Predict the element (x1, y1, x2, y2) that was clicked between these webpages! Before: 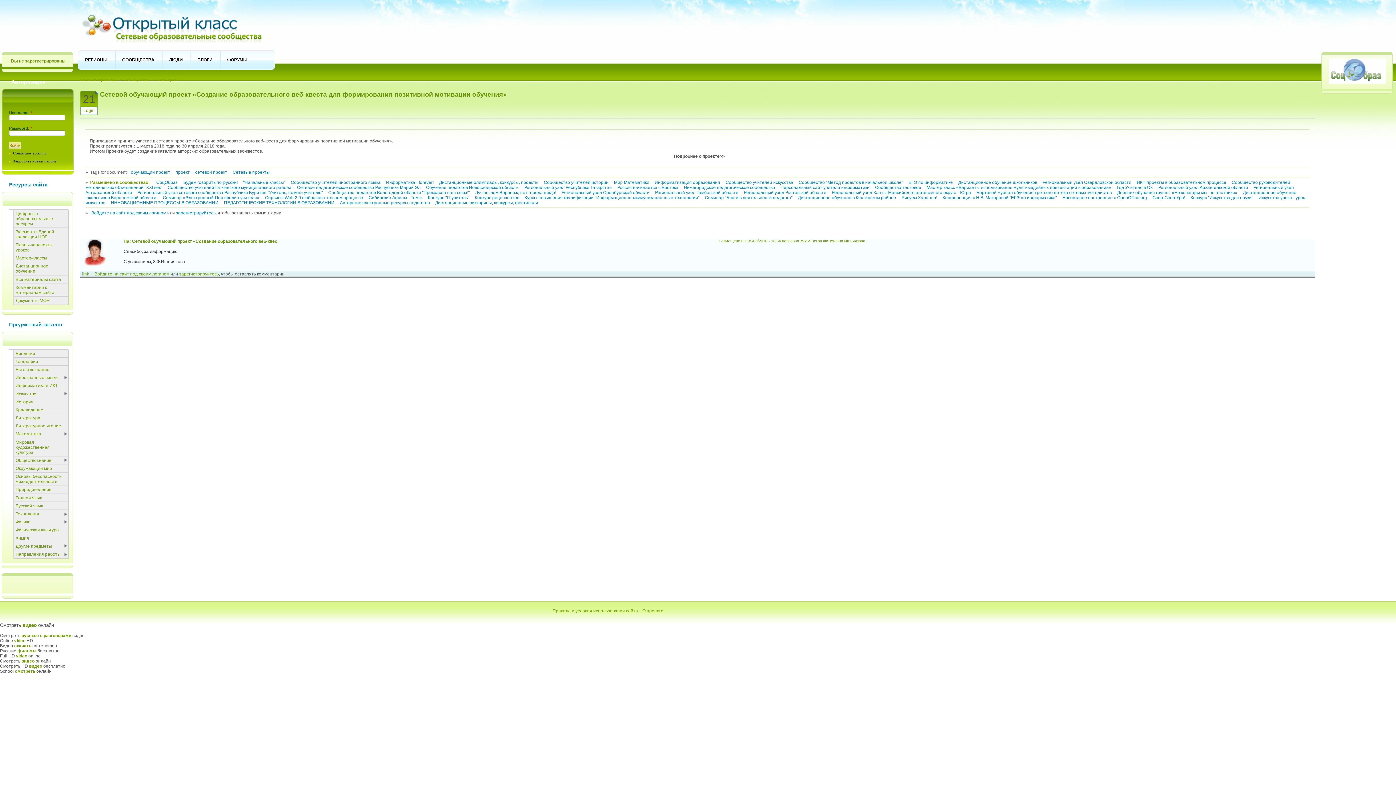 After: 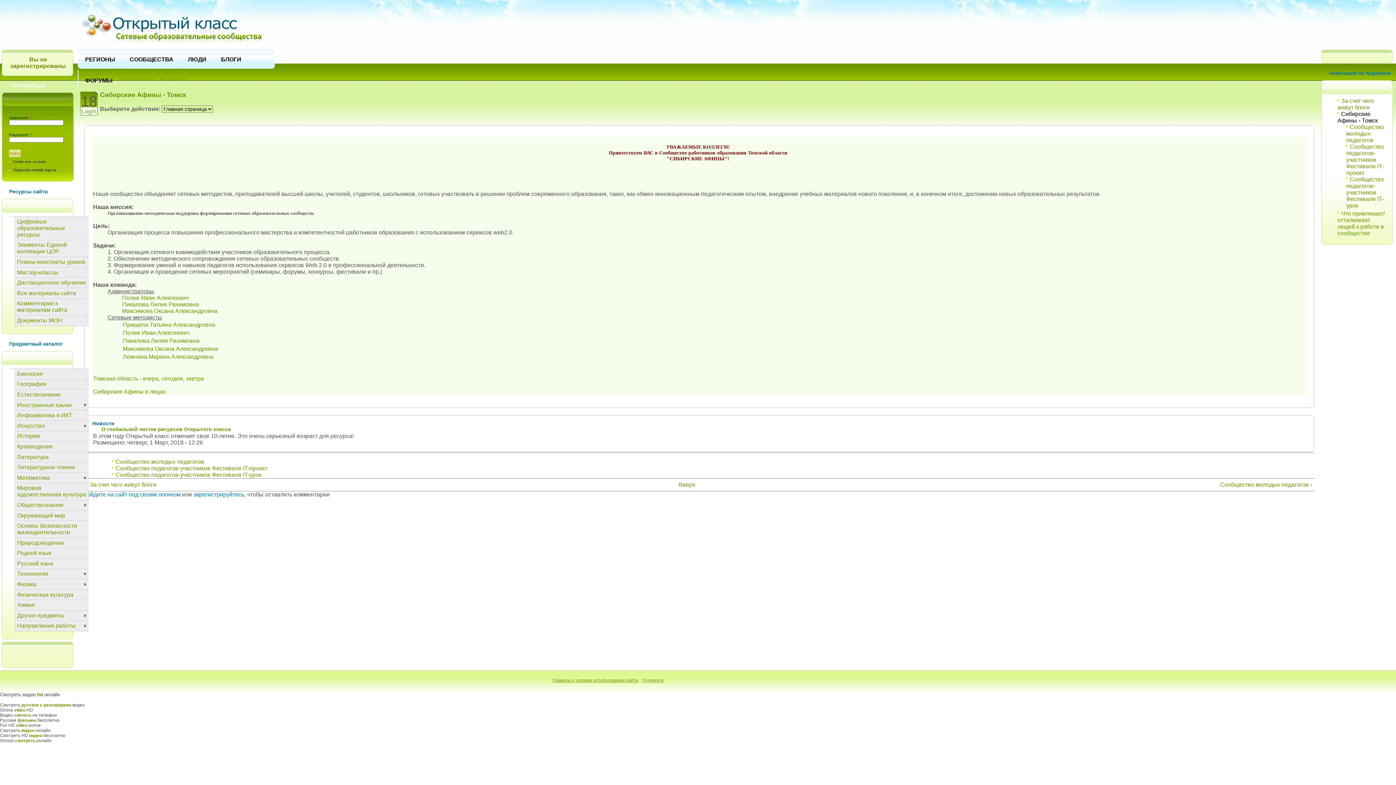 Action: label: Сибирские Афины - Томск bbox: (368, 195, 422, 200)